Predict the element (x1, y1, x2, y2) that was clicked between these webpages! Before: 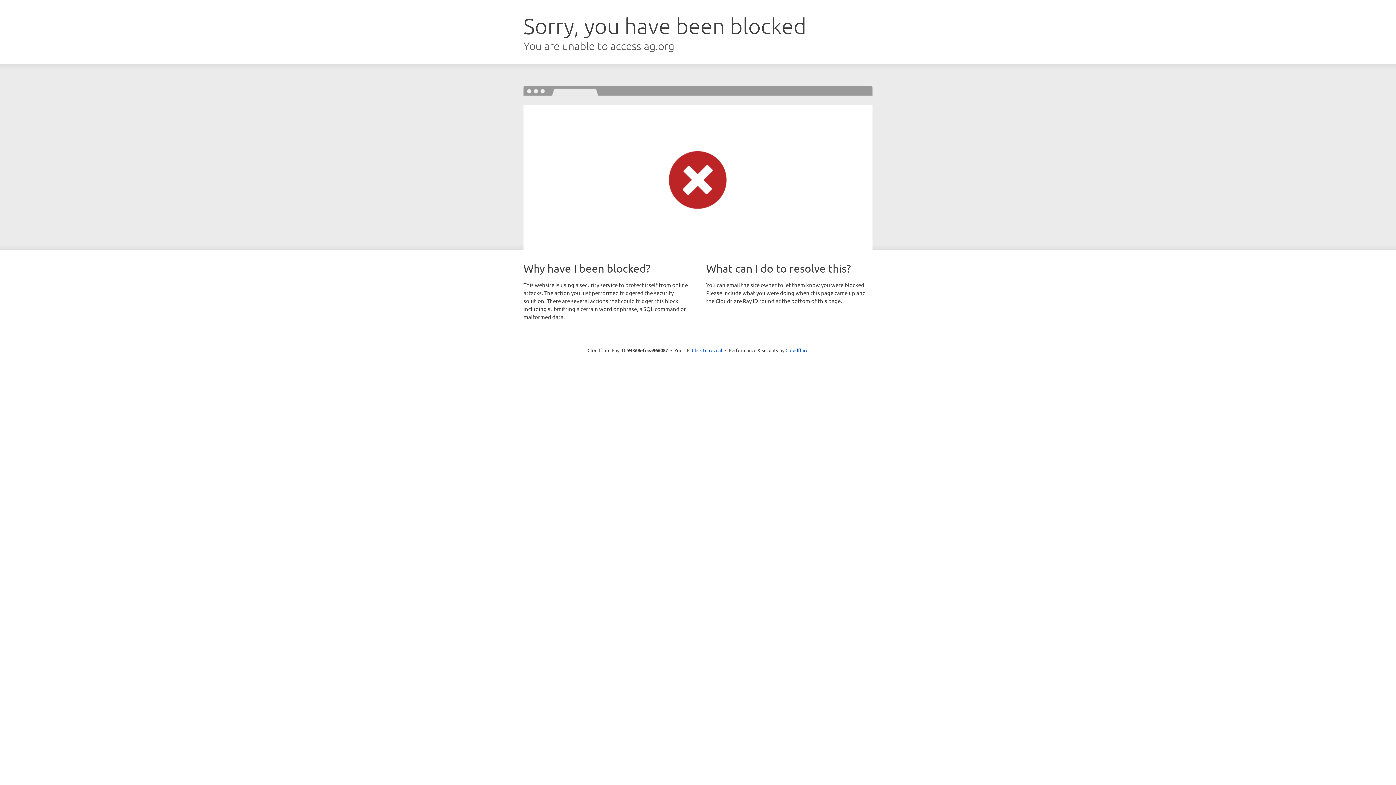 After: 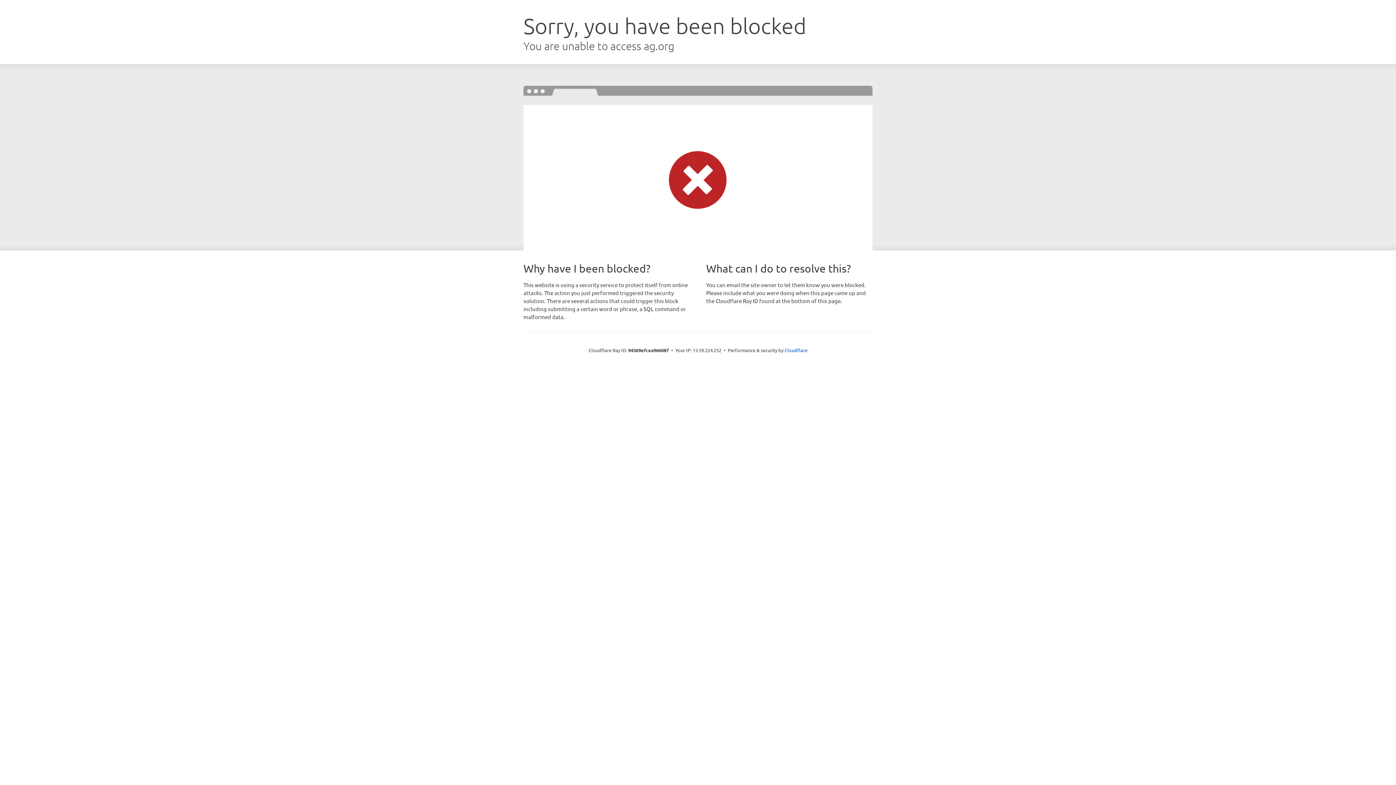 Action: label: Click to reveal bbox: (692, 346, 722, 353)